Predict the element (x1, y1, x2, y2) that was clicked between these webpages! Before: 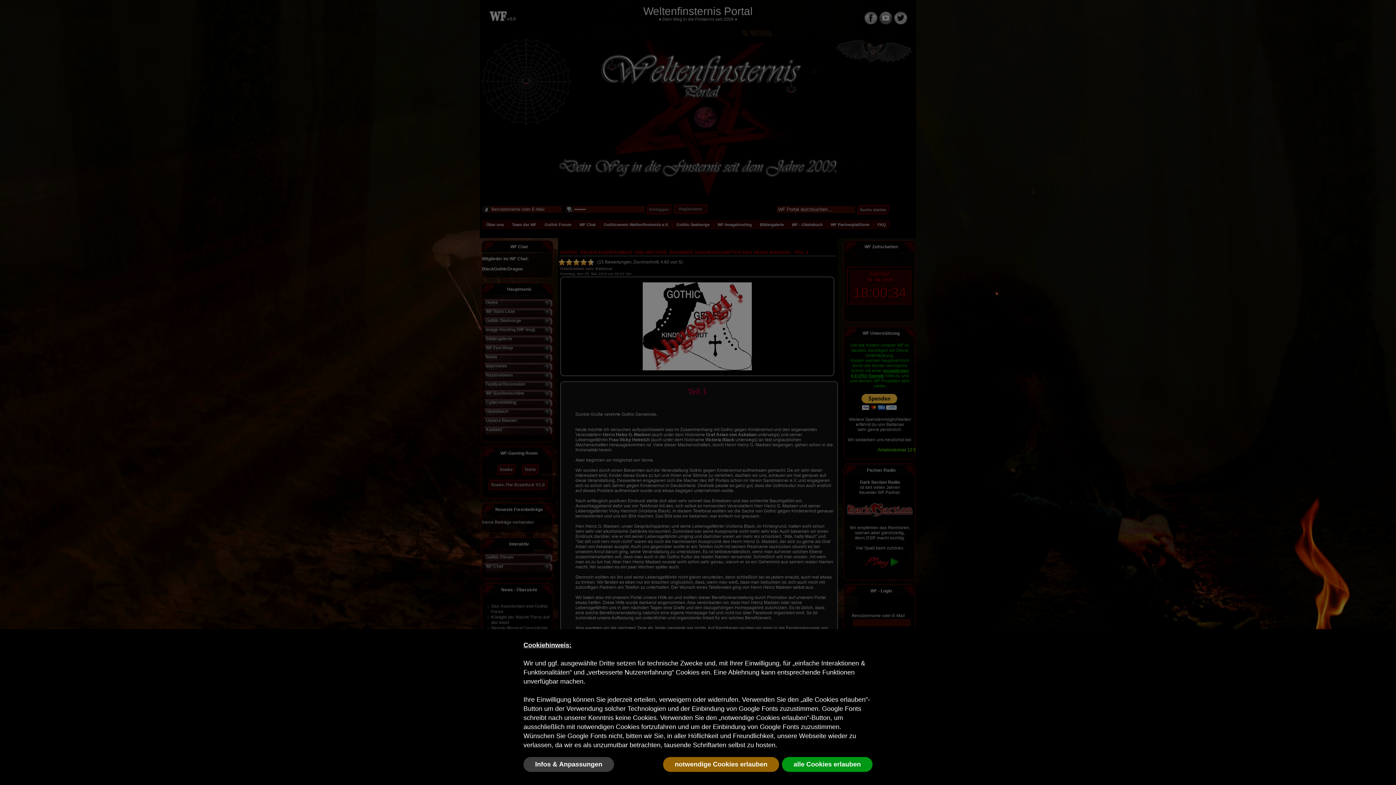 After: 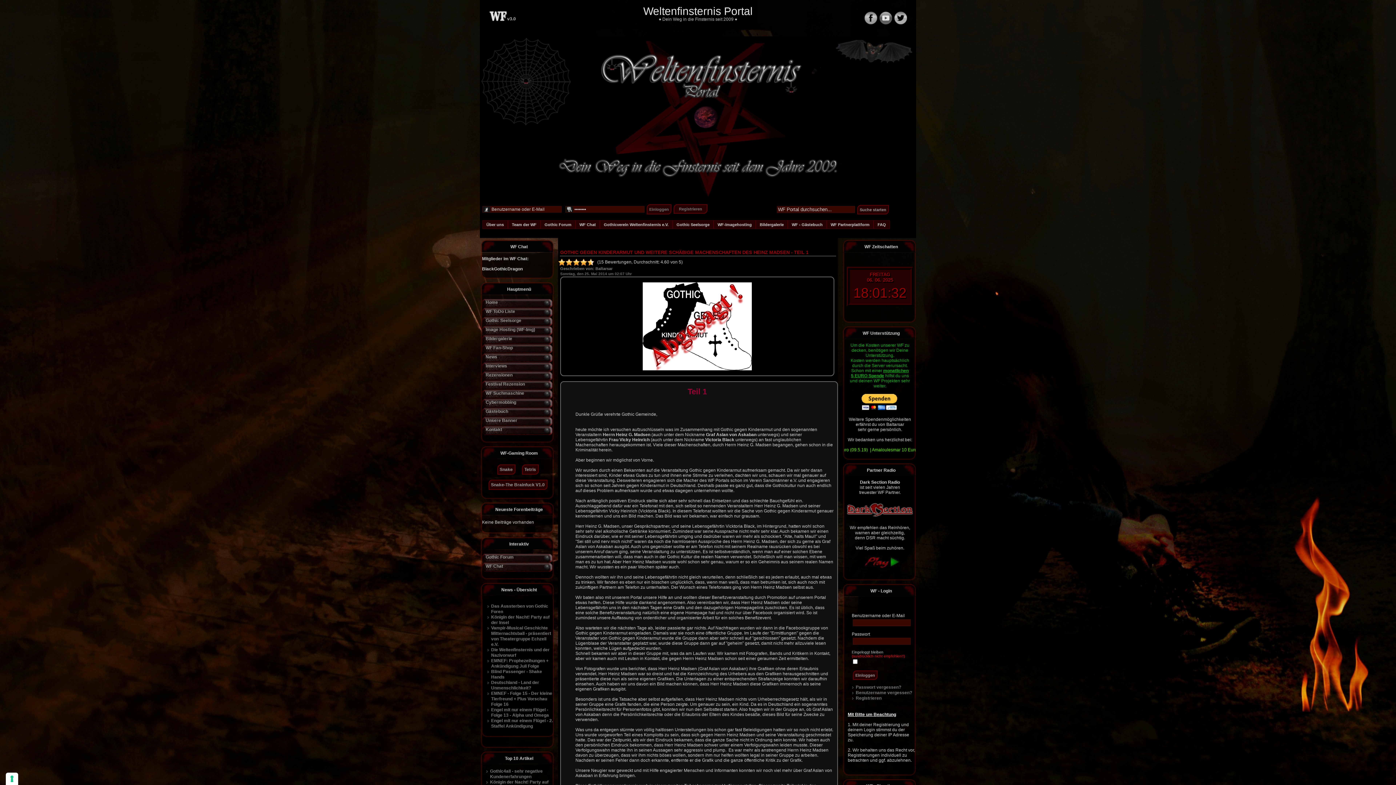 Action: label: alle Cookies erlauben bbox: (782, 757, 872, 772)